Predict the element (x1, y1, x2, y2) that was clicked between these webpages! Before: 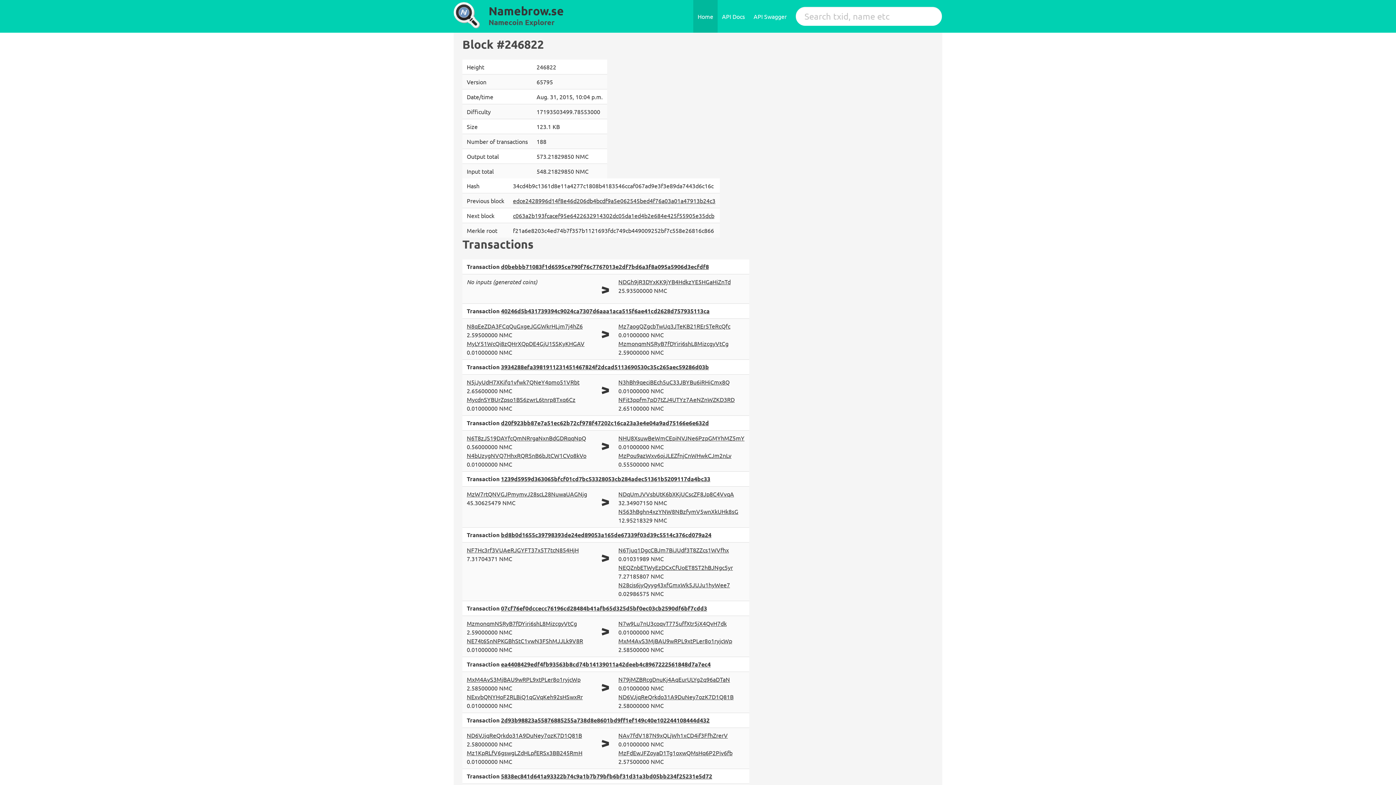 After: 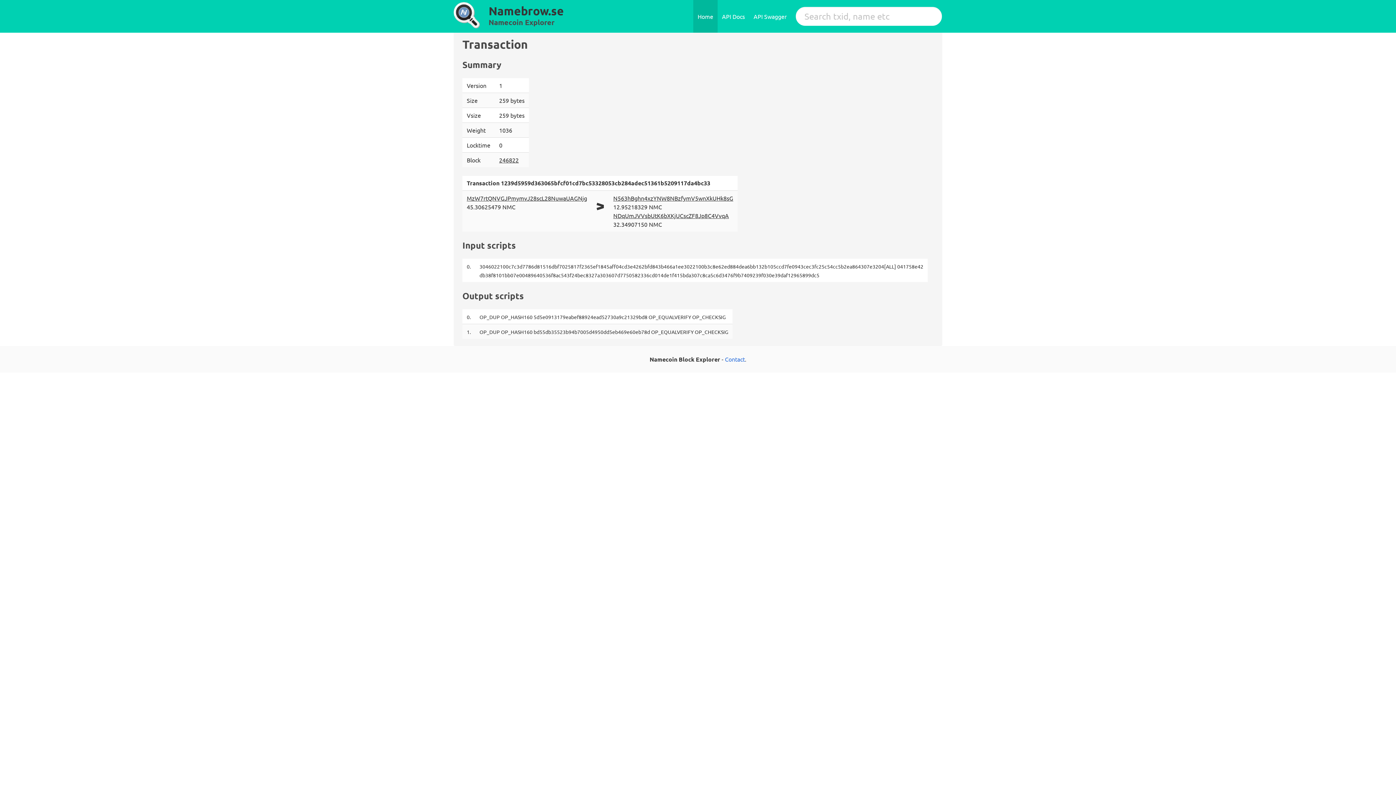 Action: bbox: (501, 475, 710, 482) label: 1239d5959d363065bfcf01cd7bc53328053cb284adec51361b5209117da4bc33